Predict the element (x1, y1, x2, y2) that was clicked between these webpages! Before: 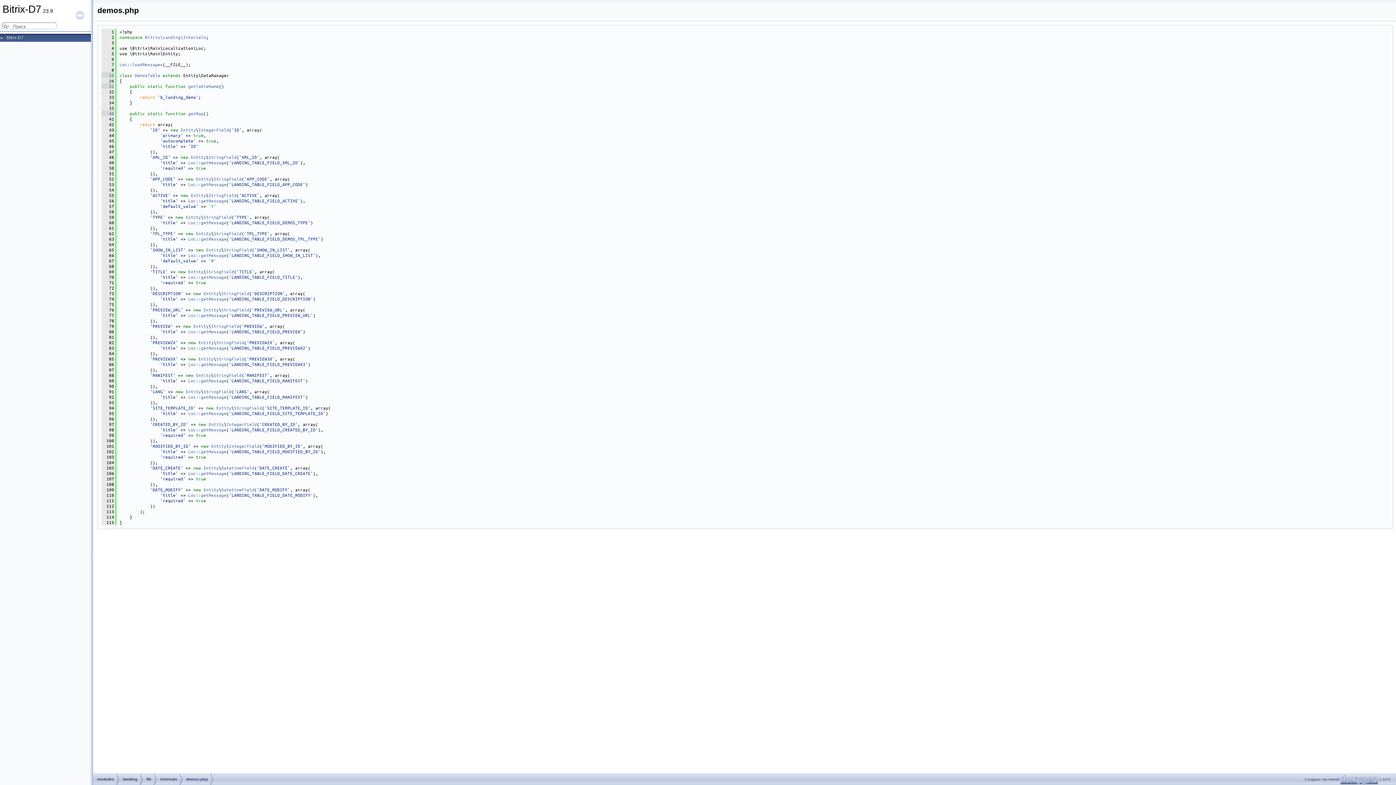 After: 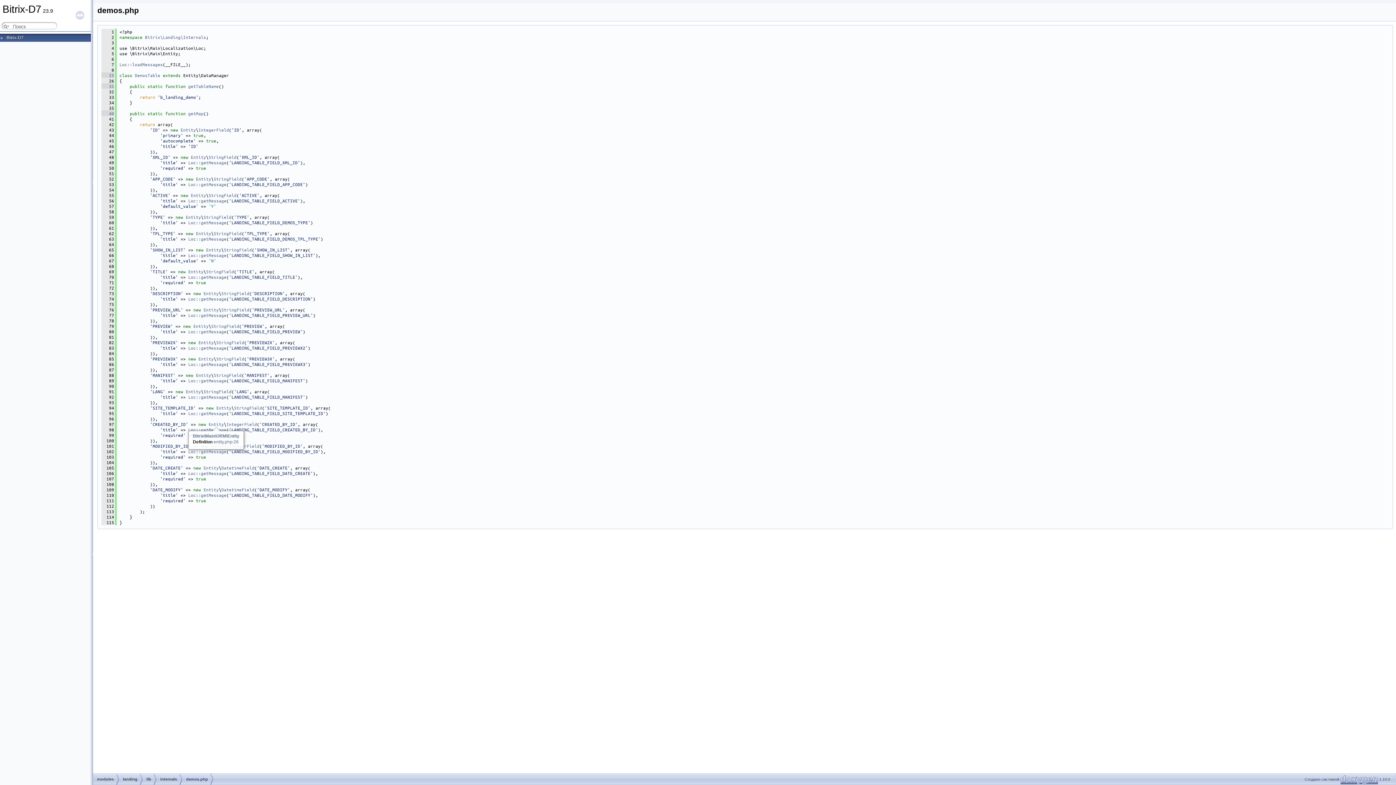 Action: bbox: (208, 421, 224, 427) label: Entity